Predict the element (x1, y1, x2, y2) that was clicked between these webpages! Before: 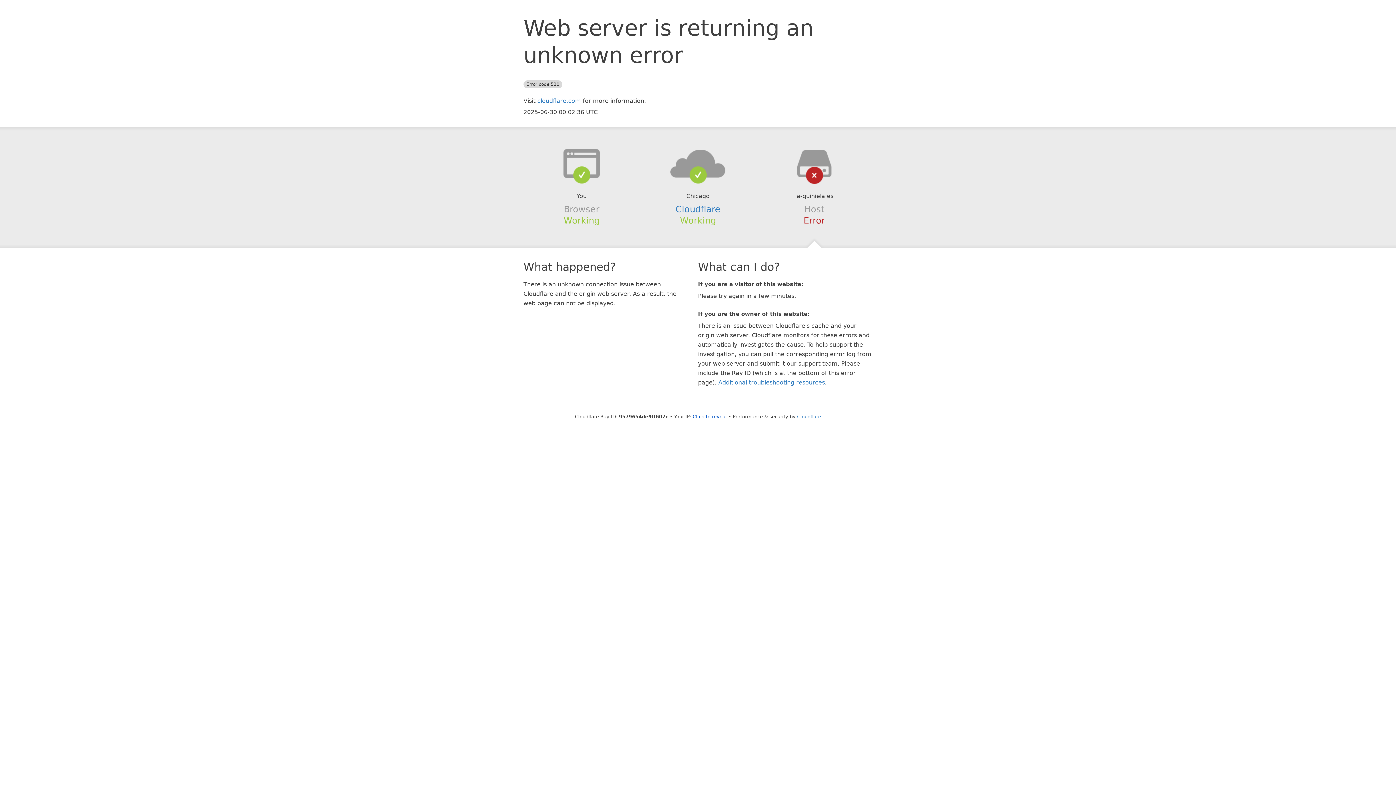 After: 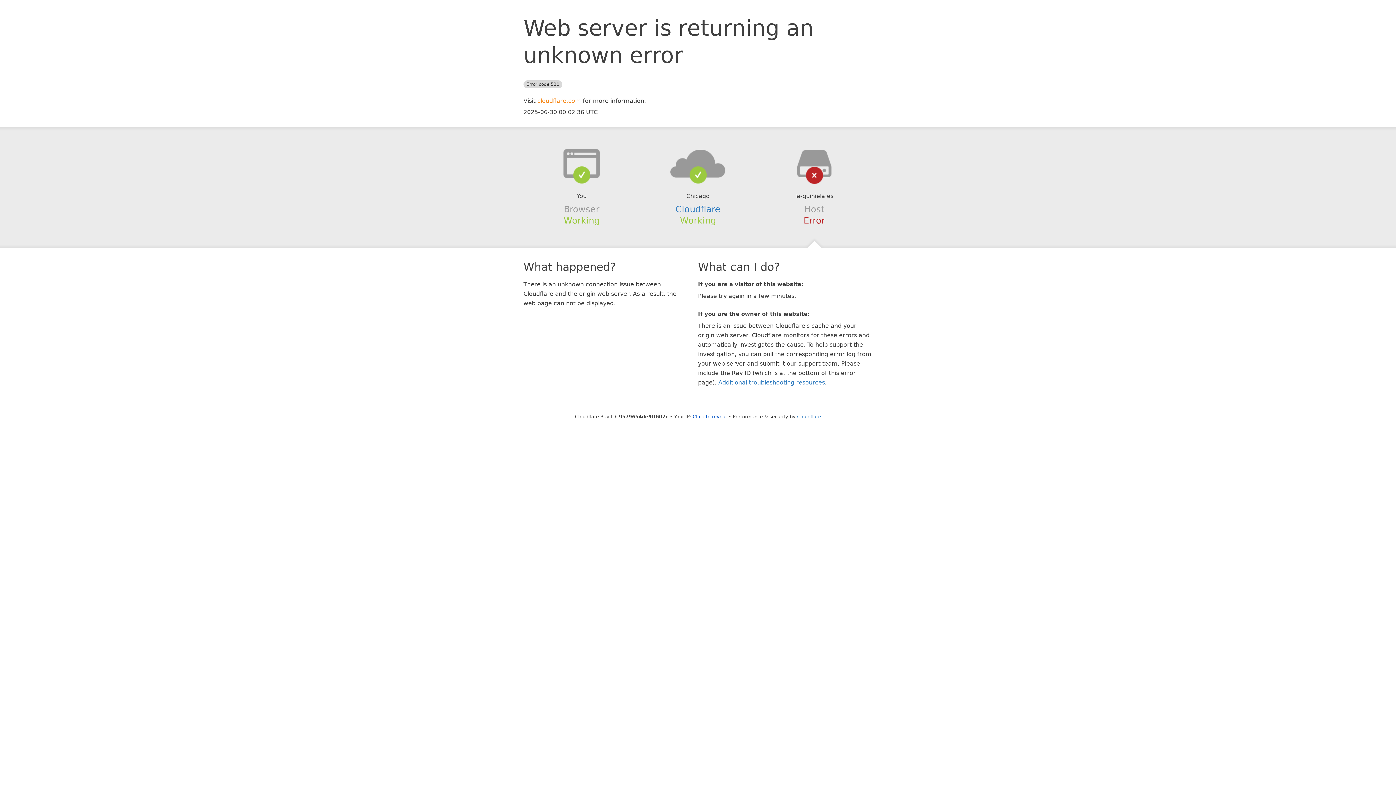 Action: bbox: (537, 97, 581, 104) label: cloudflare.com